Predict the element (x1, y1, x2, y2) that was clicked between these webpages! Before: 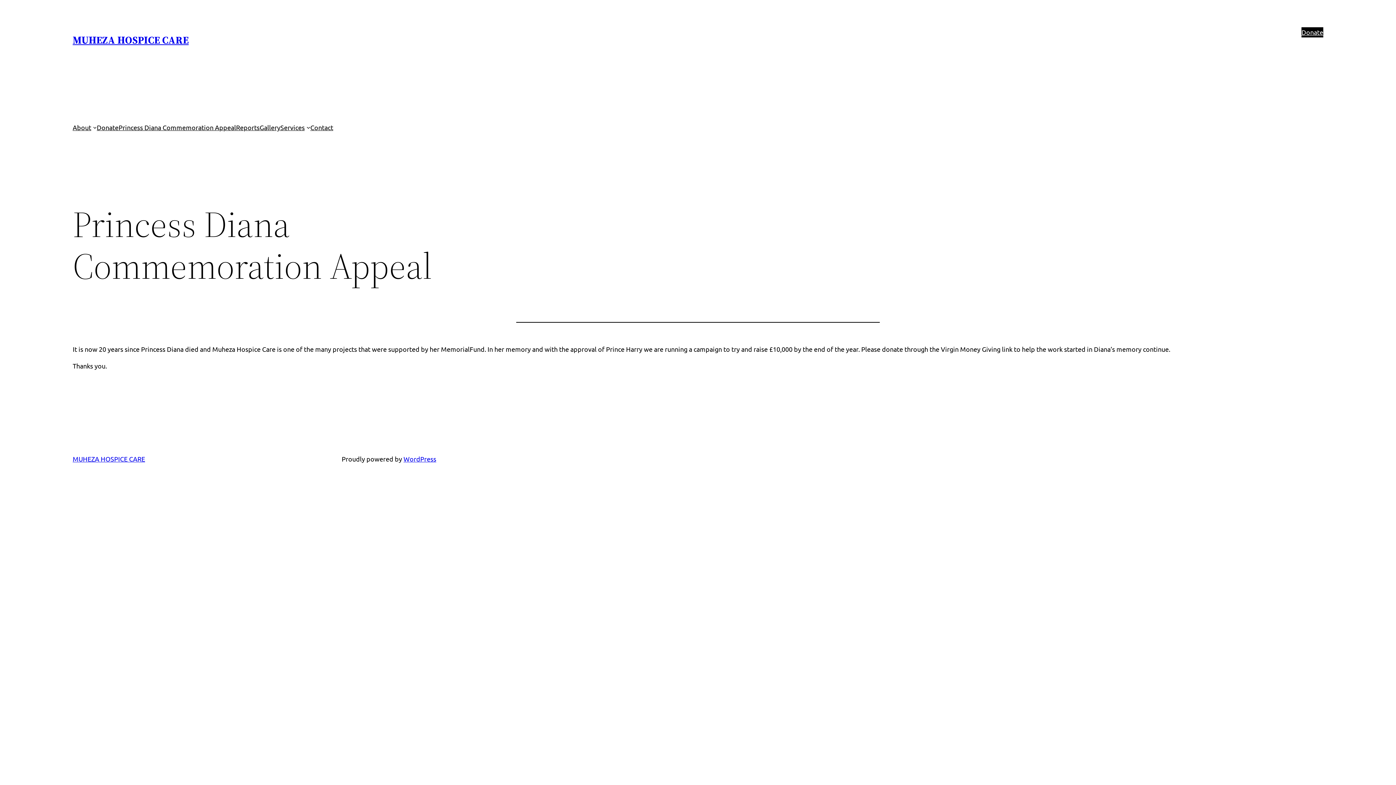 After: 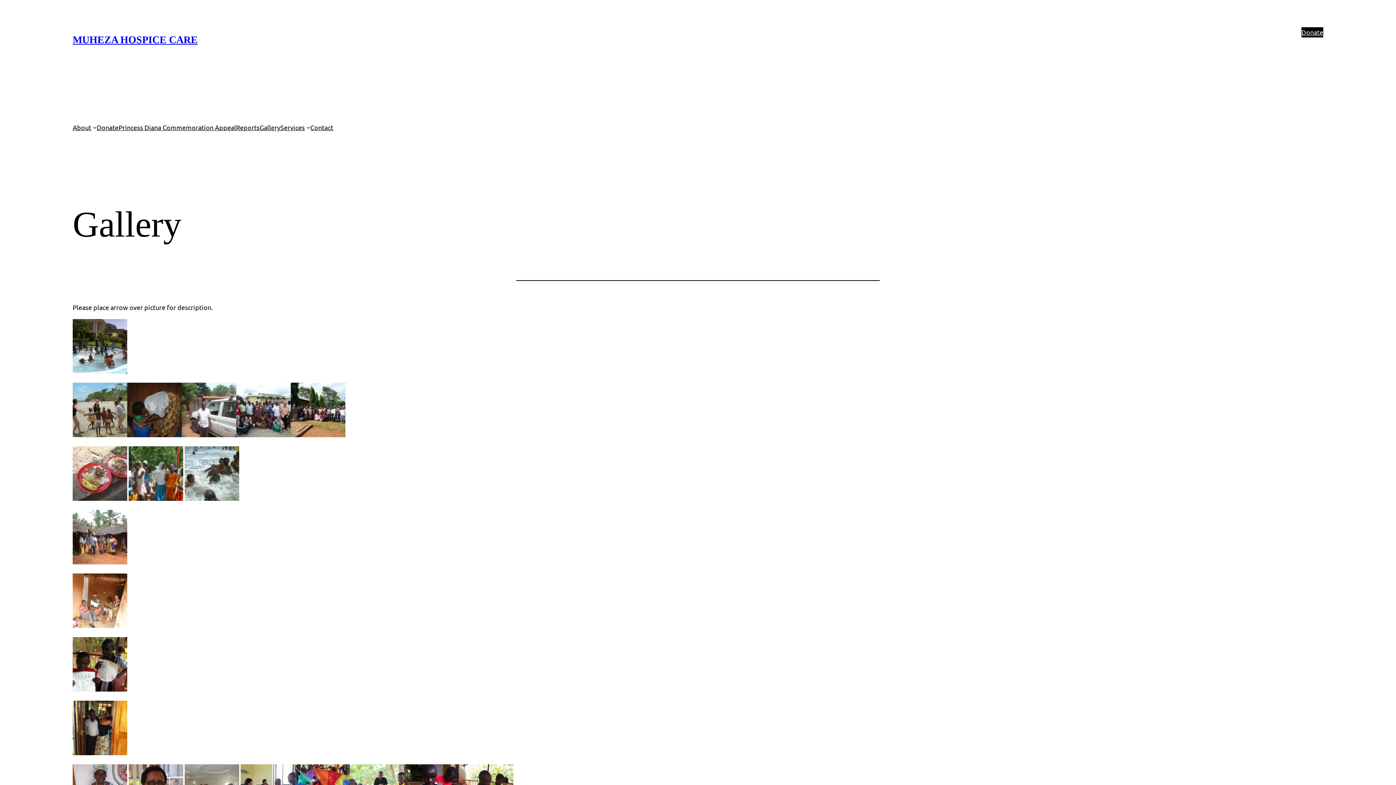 Action: bbox: (259, 122, 280, 132) label: Gallery